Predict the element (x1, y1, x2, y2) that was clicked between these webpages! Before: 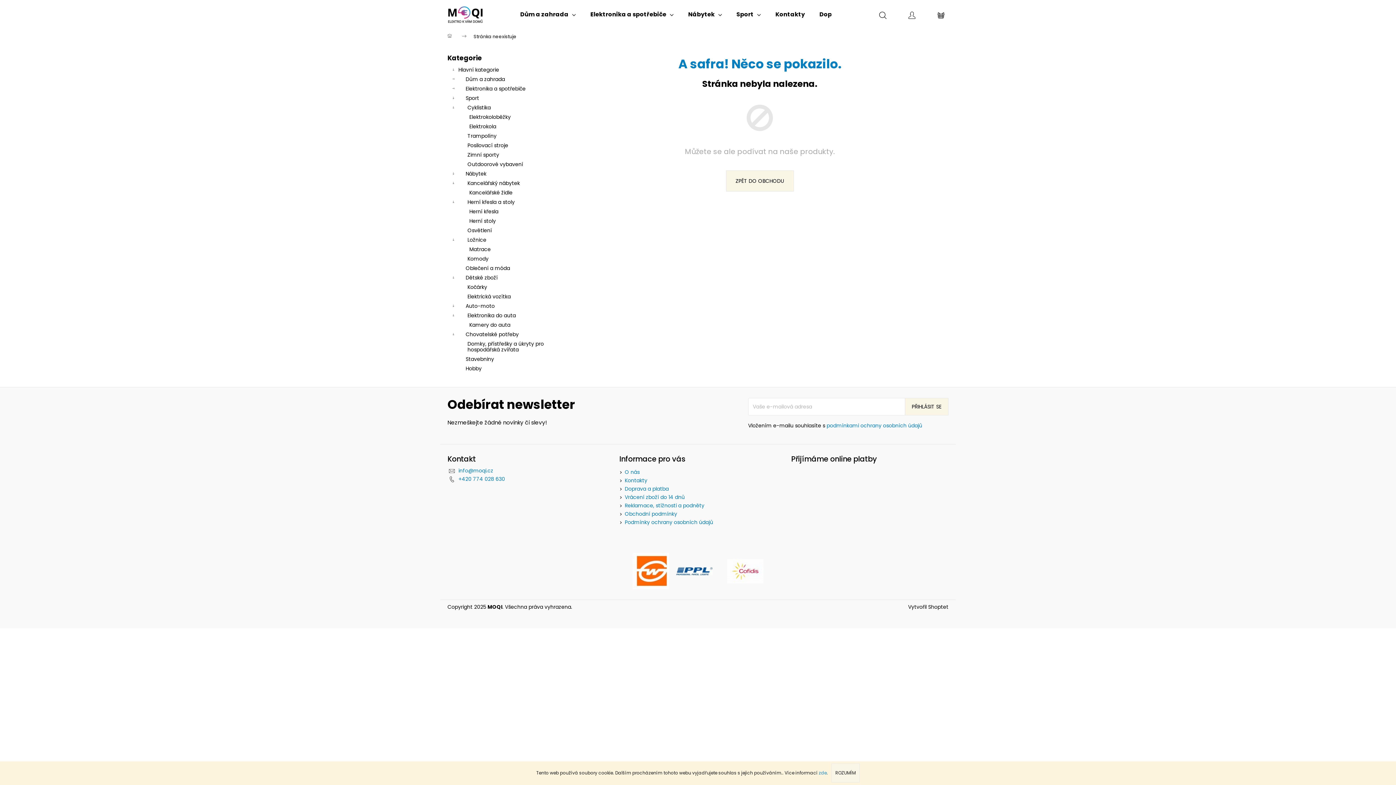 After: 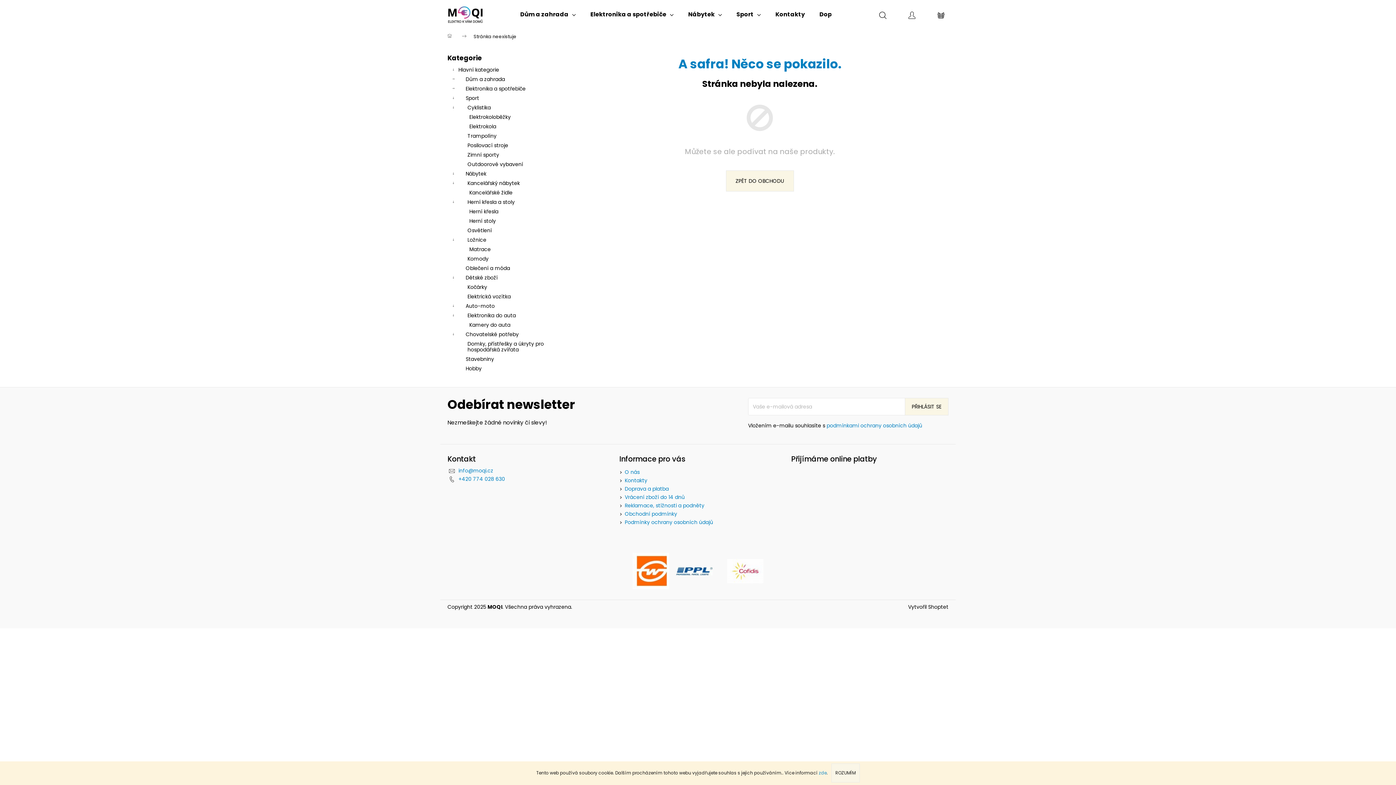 Action: bbox: (868, 0, 897, 29) label: Hledat